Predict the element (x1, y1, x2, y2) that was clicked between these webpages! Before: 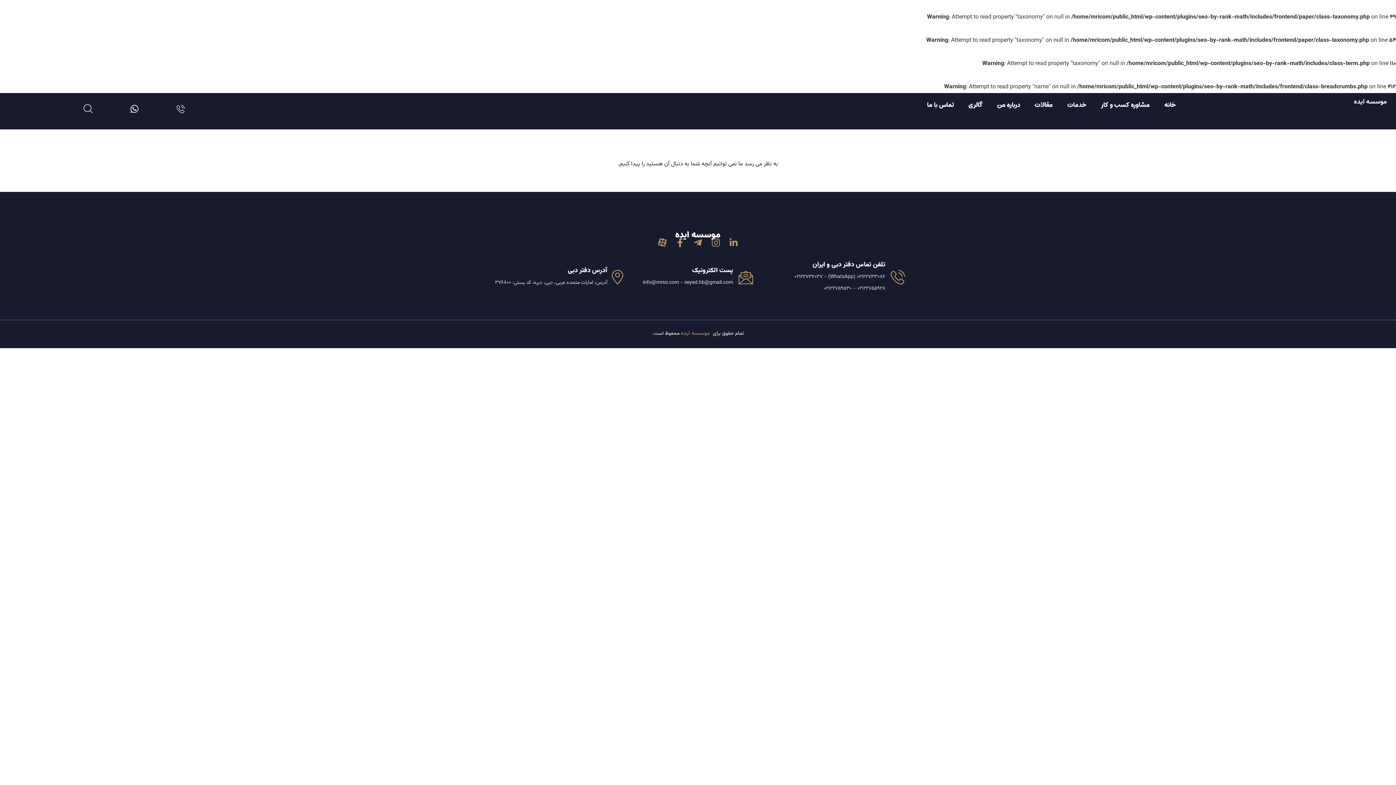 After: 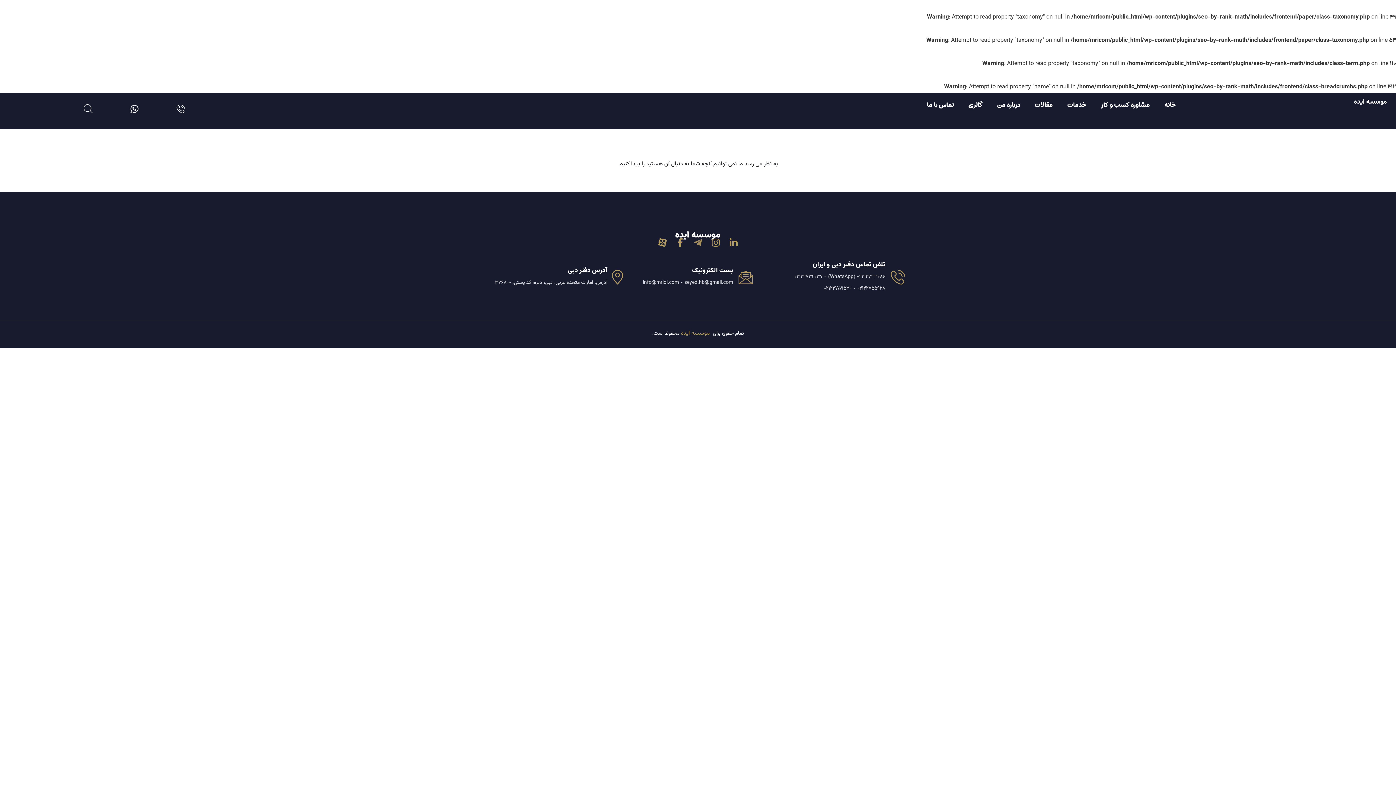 Action: bbox: (693, 238, 702, 247) label: Telegram-plane